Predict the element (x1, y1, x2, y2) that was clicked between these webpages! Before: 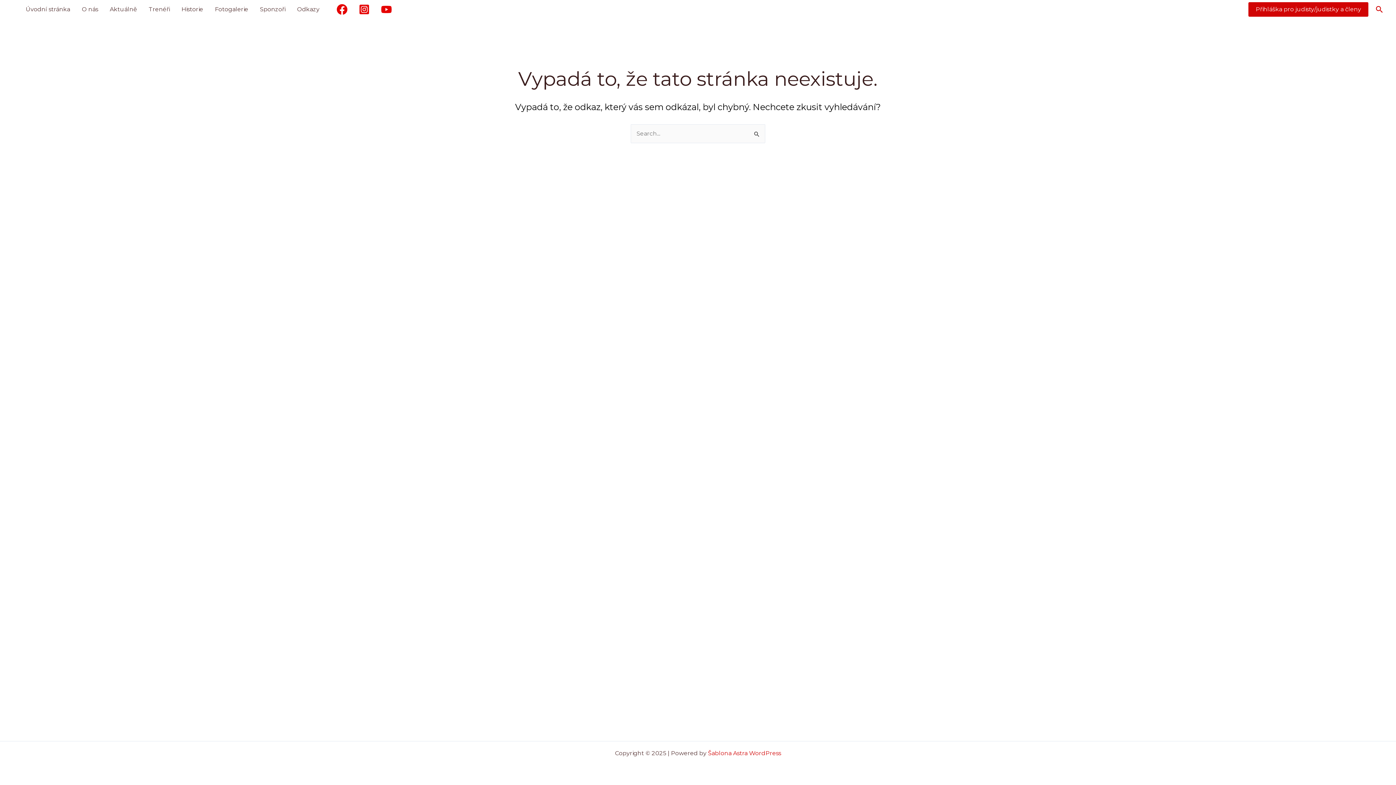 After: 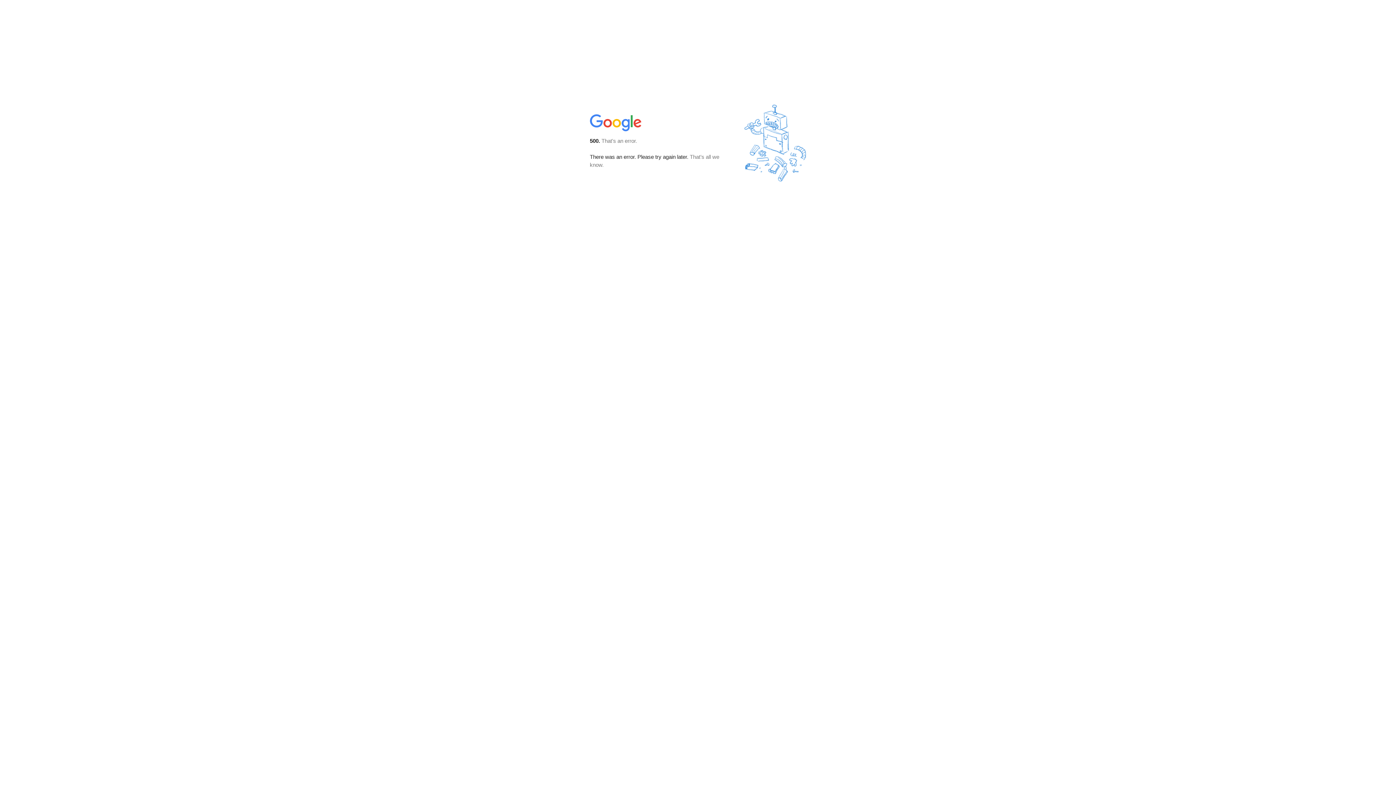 Action: label: Fotogalerie bbox: (209, 4, 254, 14)